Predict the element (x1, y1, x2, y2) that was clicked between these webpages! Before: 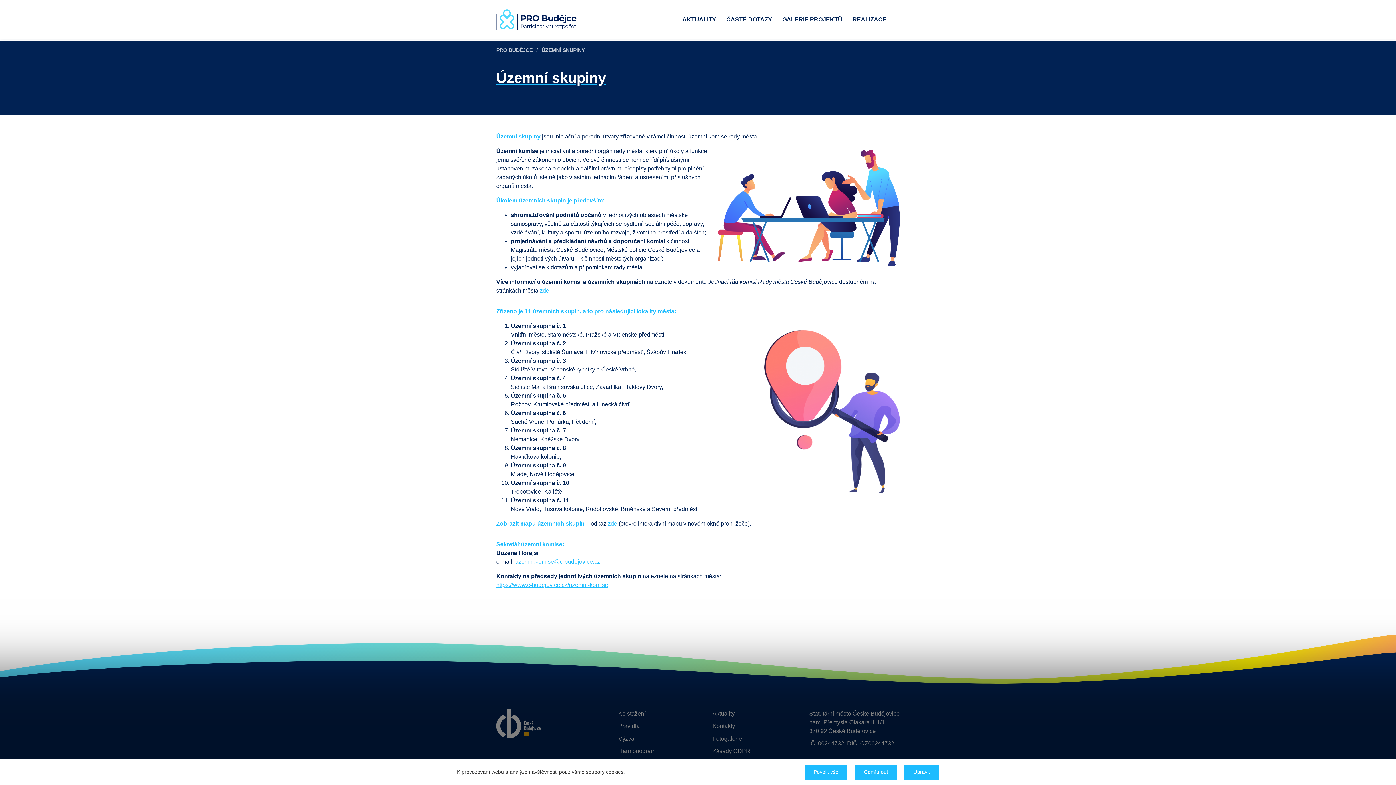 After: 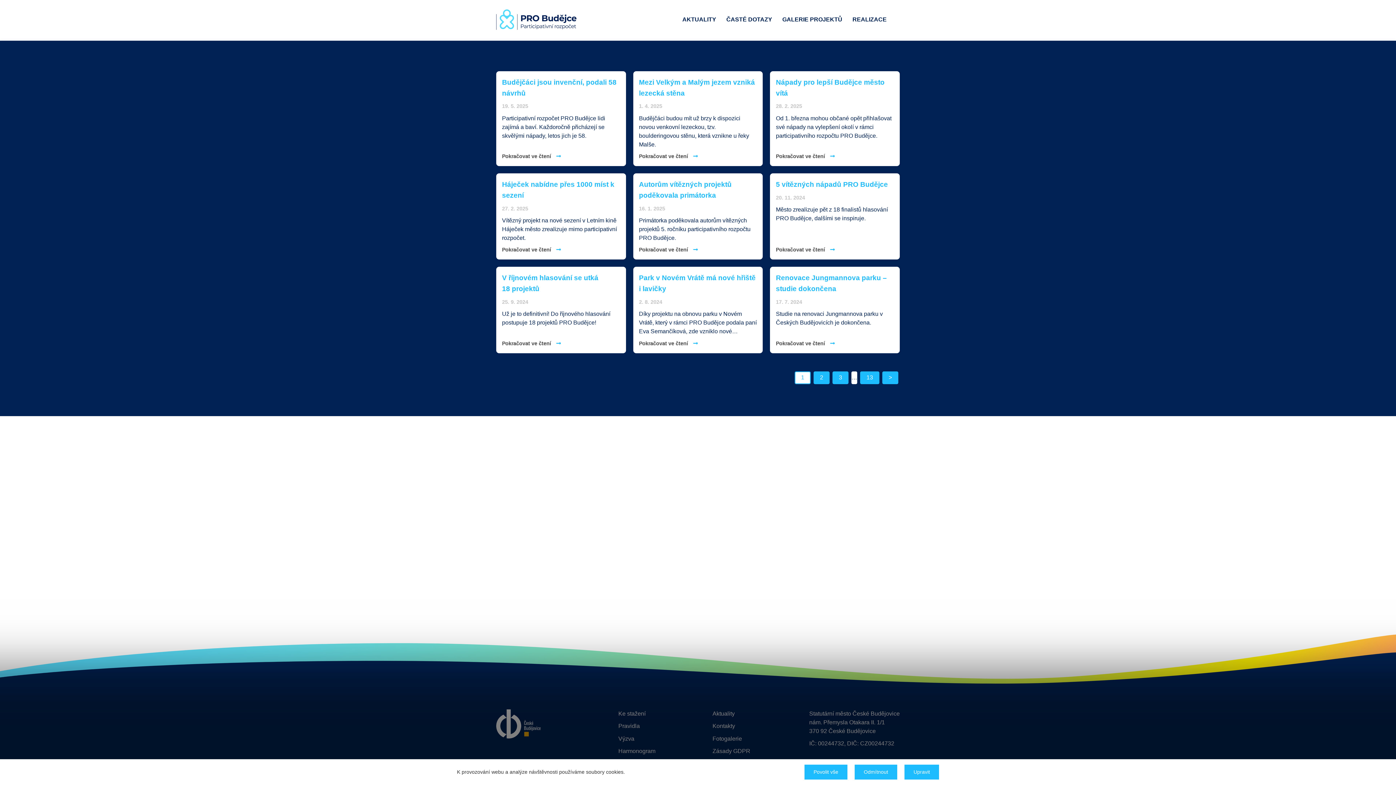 Action: bbox: (682, 16, 716, 22) label: AKTUALITY